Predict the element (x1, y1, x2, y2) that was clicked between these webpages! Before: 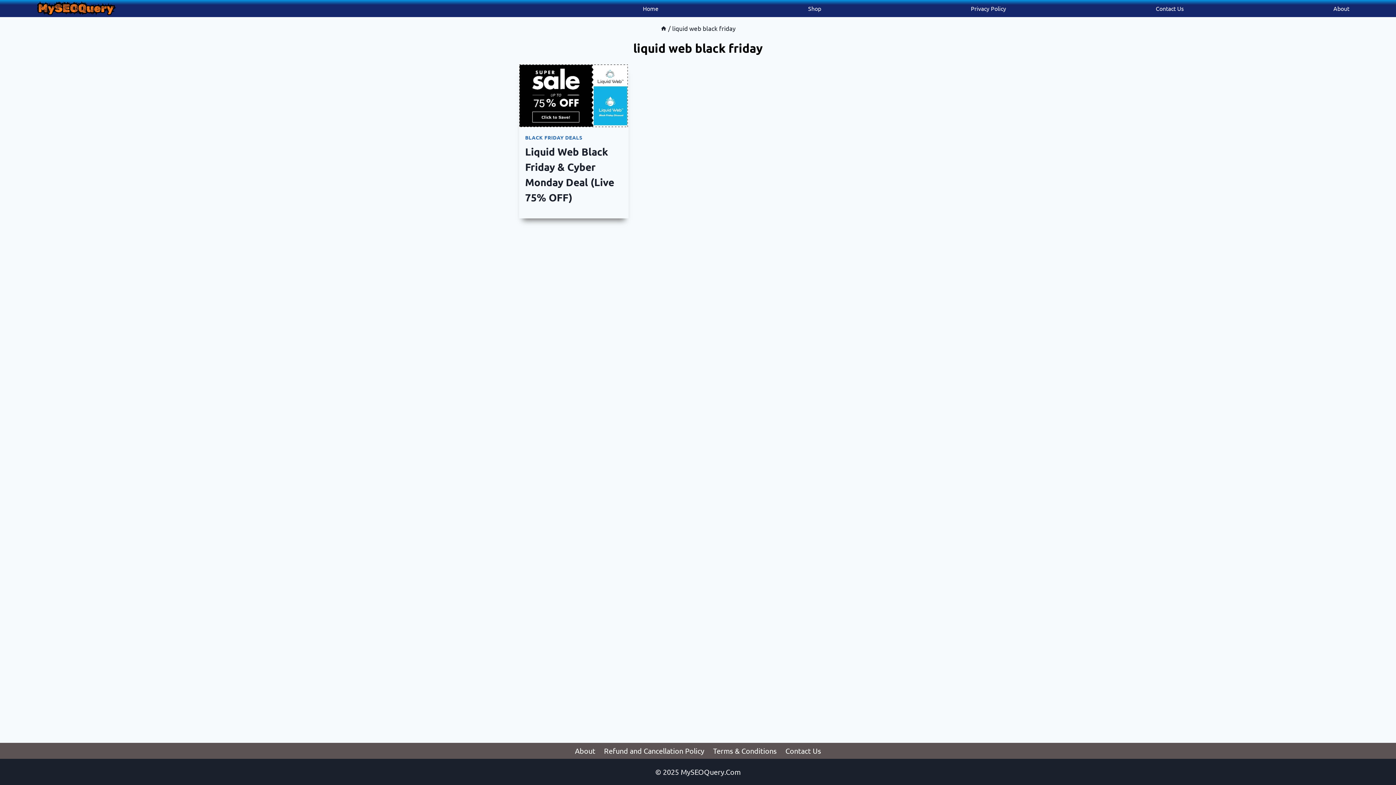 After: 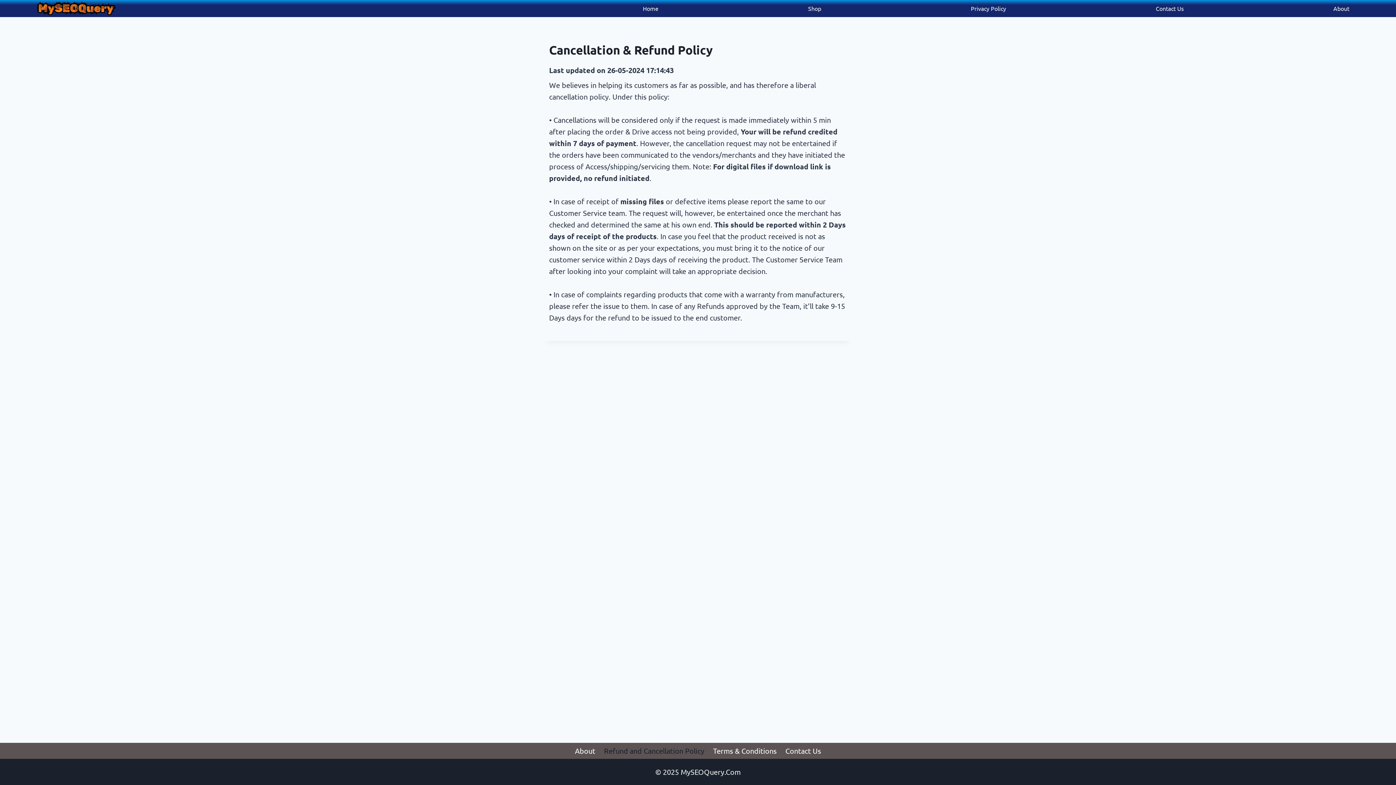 Action: label: Refund and Cancellation Policy bbox: (599, 743, 708, 759)